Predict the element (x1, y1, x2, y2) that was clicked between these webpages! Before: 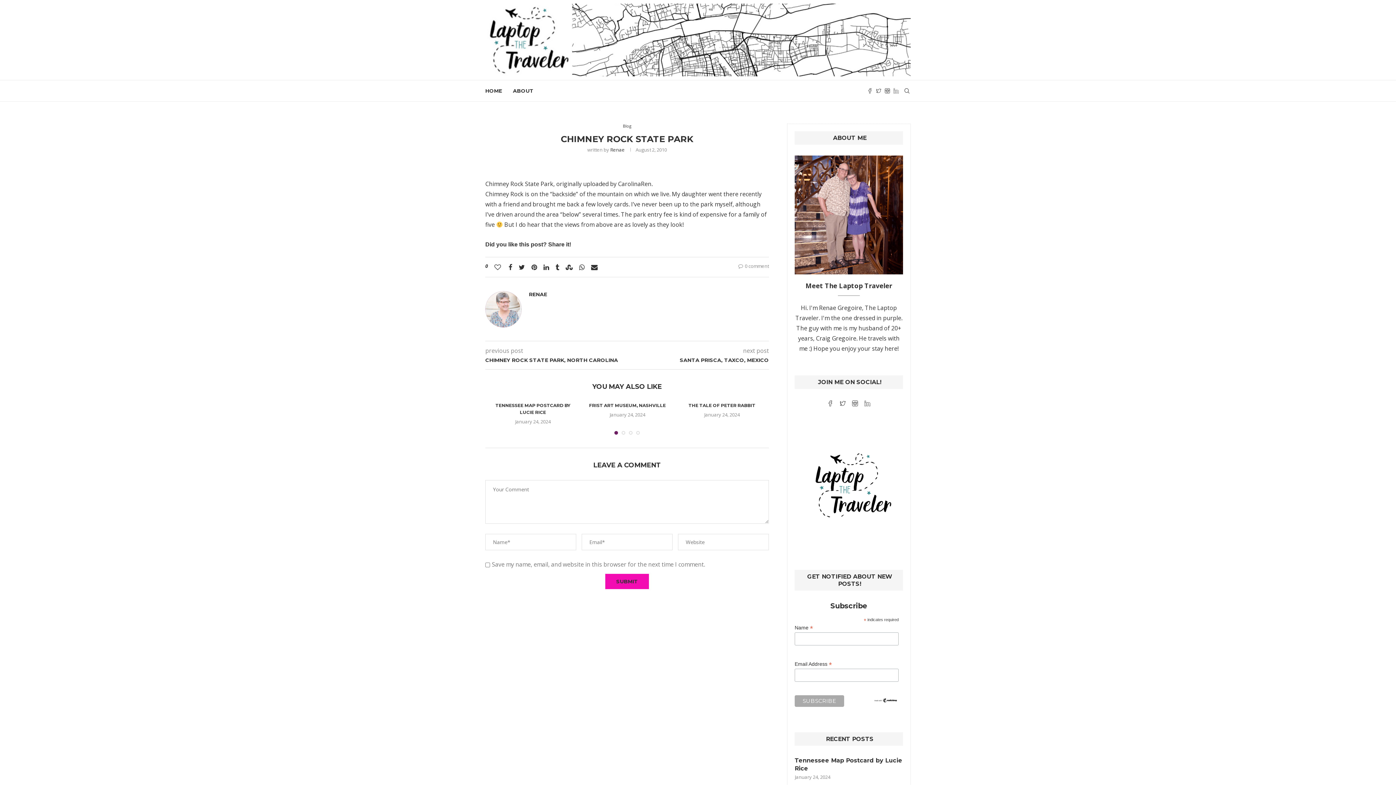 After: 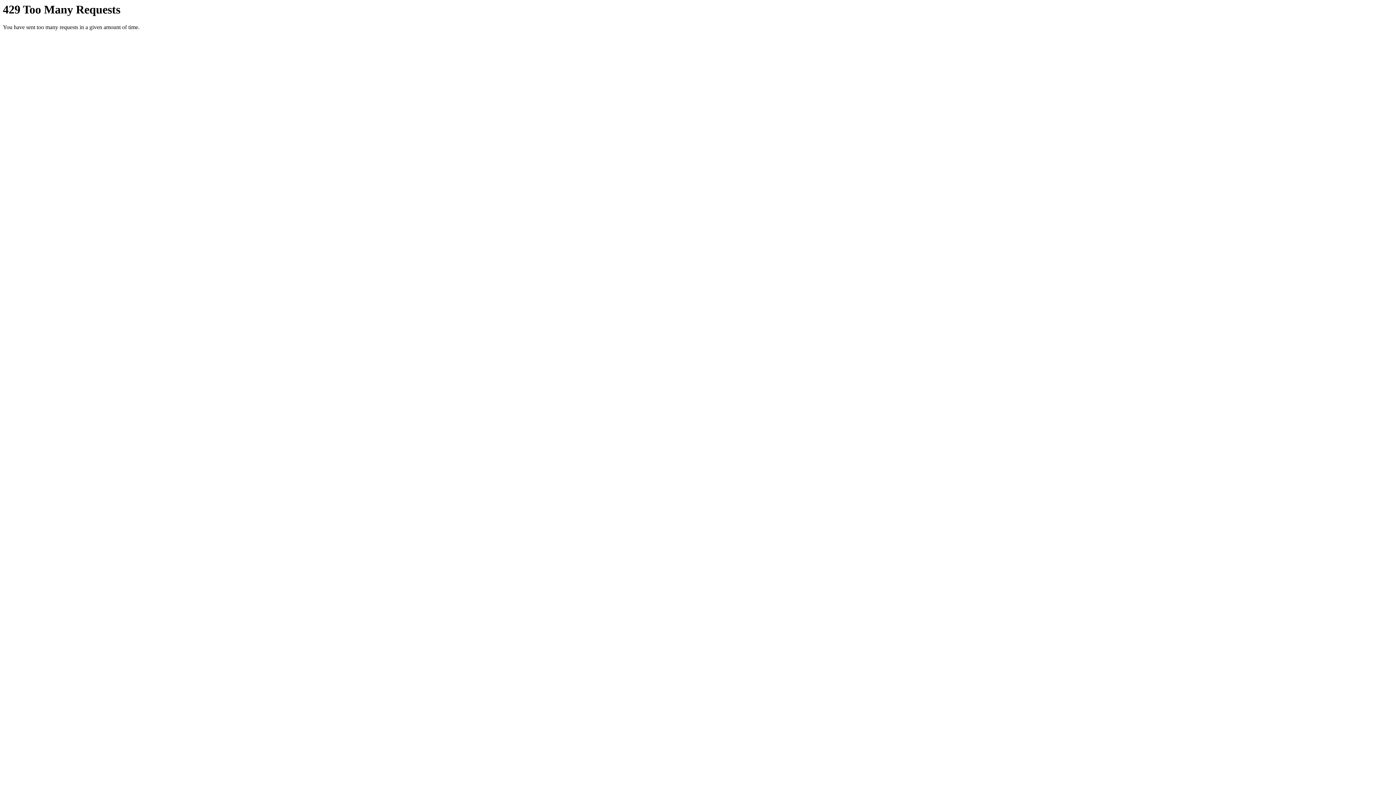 Action: bbox: (485, 180, 553, 188) label: Chimney Rock State Park